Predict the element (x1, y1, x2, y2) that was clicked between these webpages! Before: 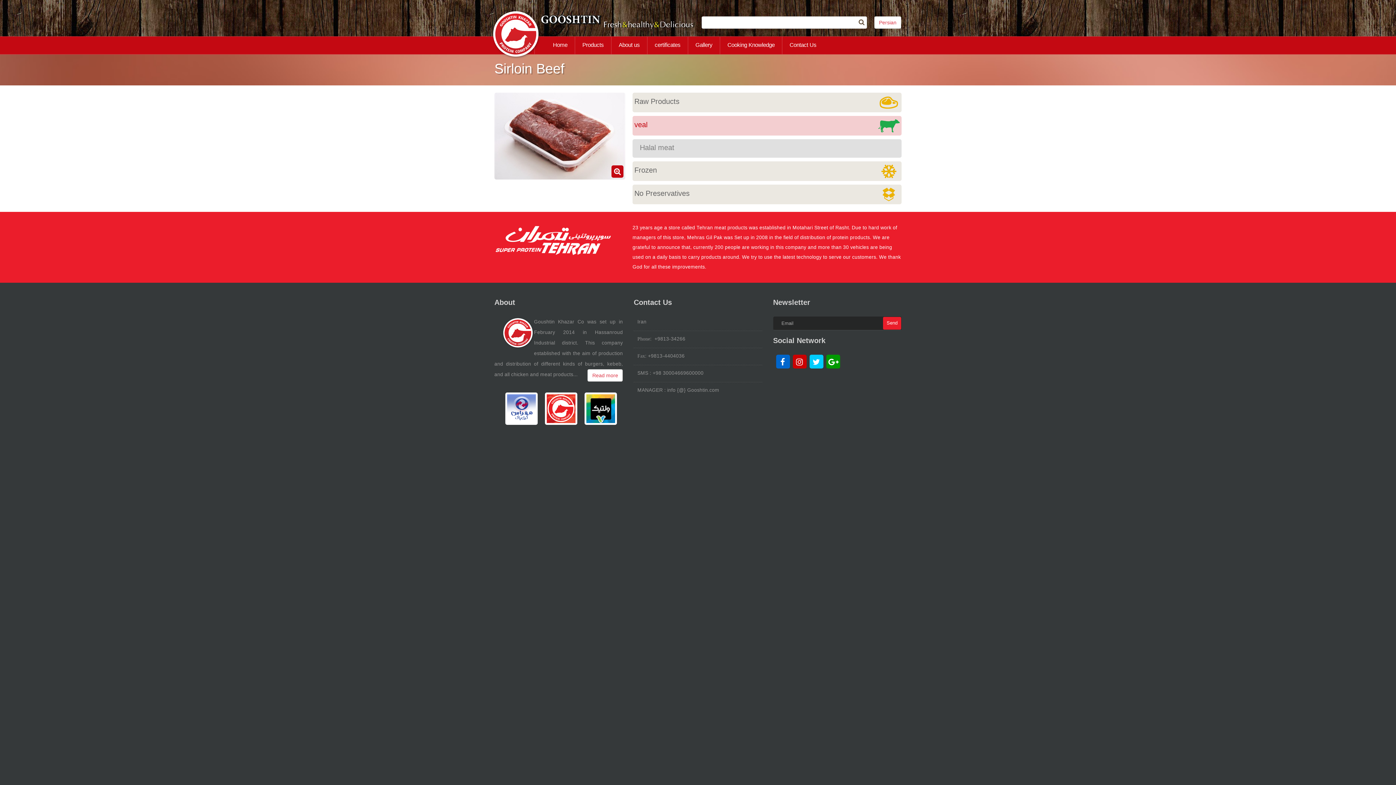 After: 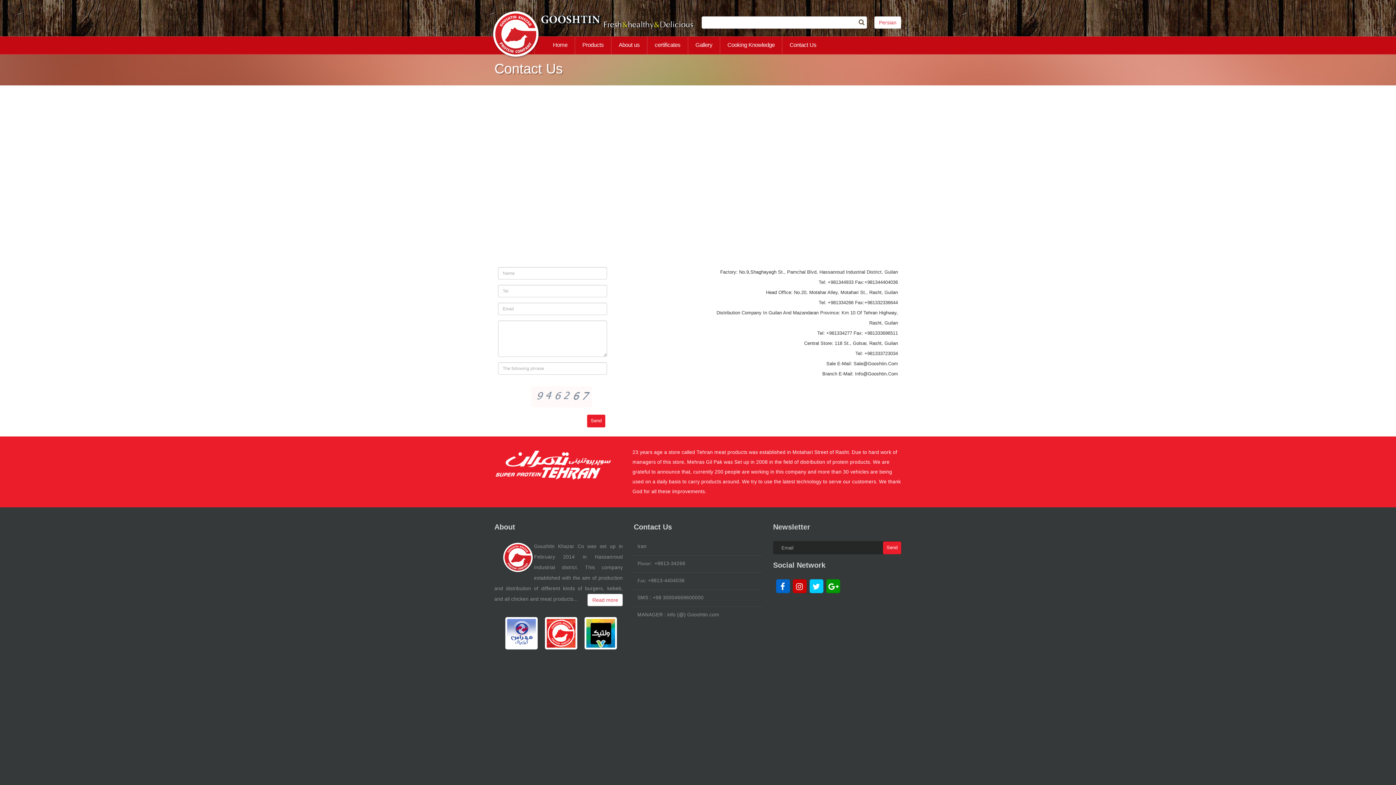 Action: label: Contact Us bbox: (782, 36, 824, 54)